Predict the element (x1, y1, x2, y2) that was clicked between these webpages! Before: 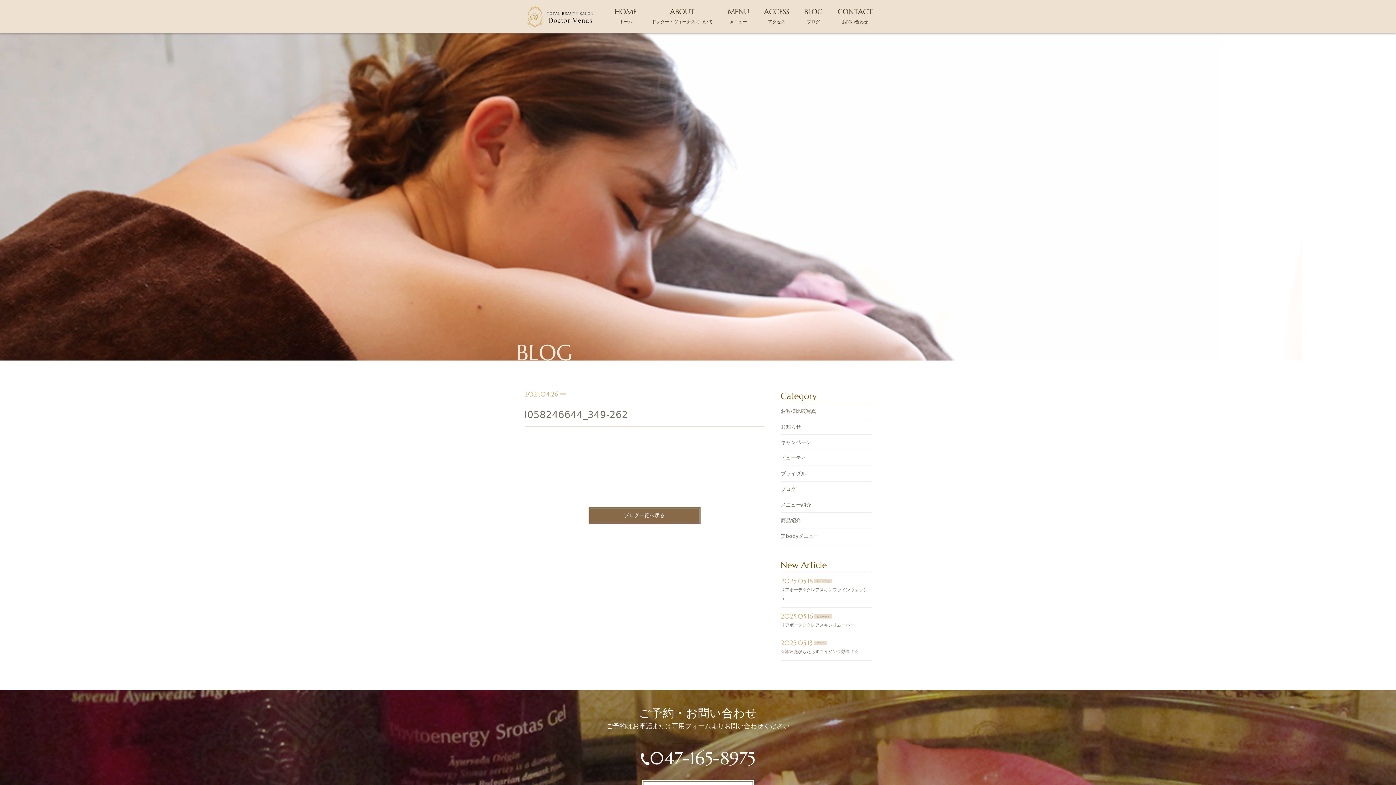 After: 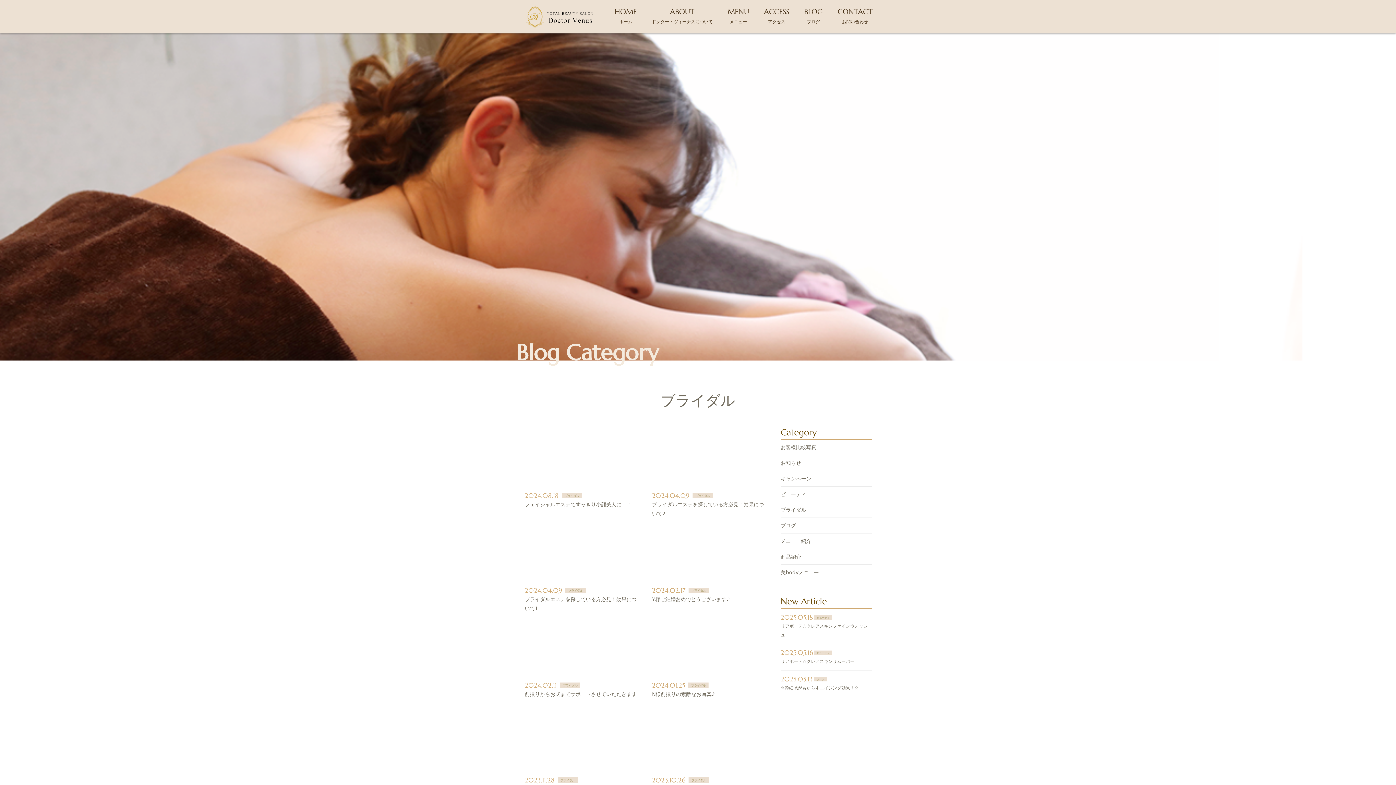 Action: label: ブライダル bbox: (780, 466, 871, 481)